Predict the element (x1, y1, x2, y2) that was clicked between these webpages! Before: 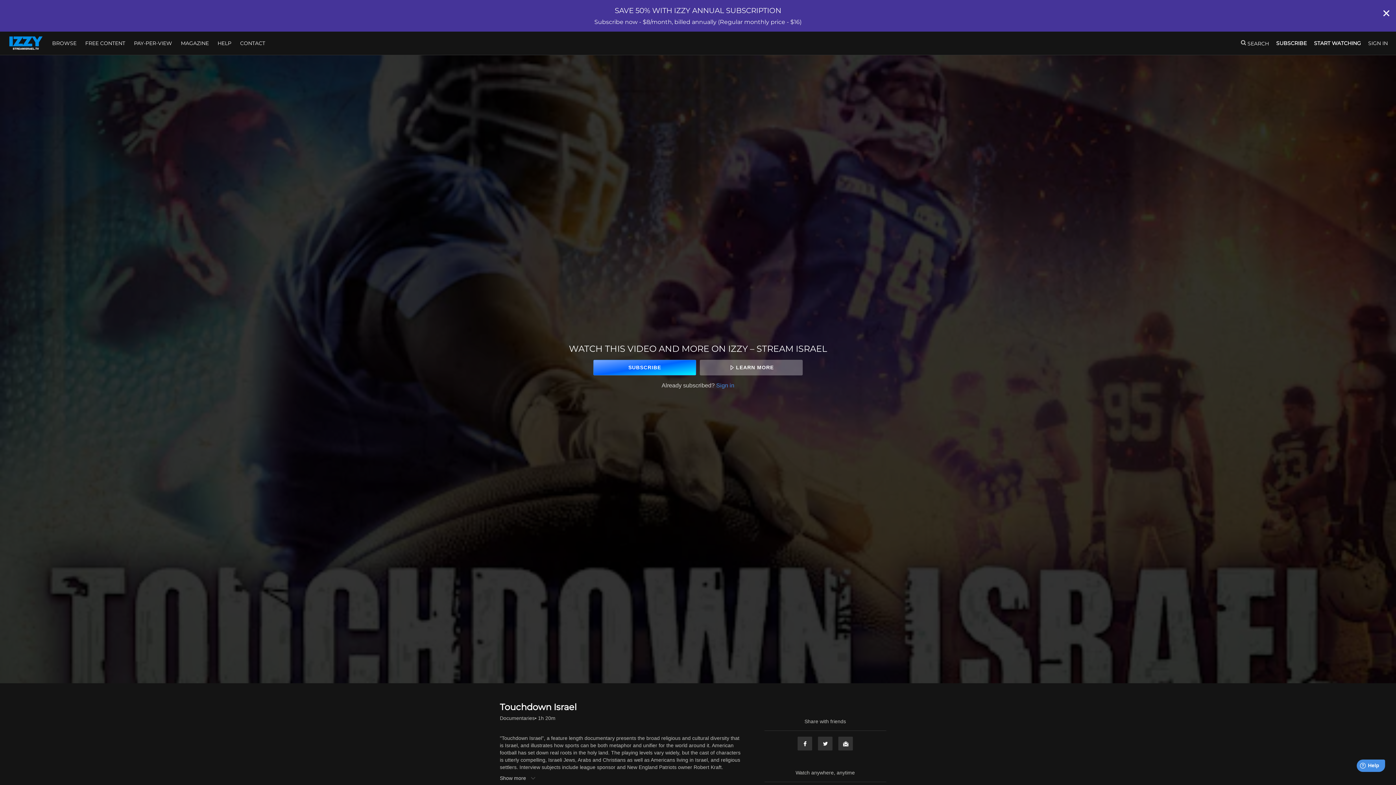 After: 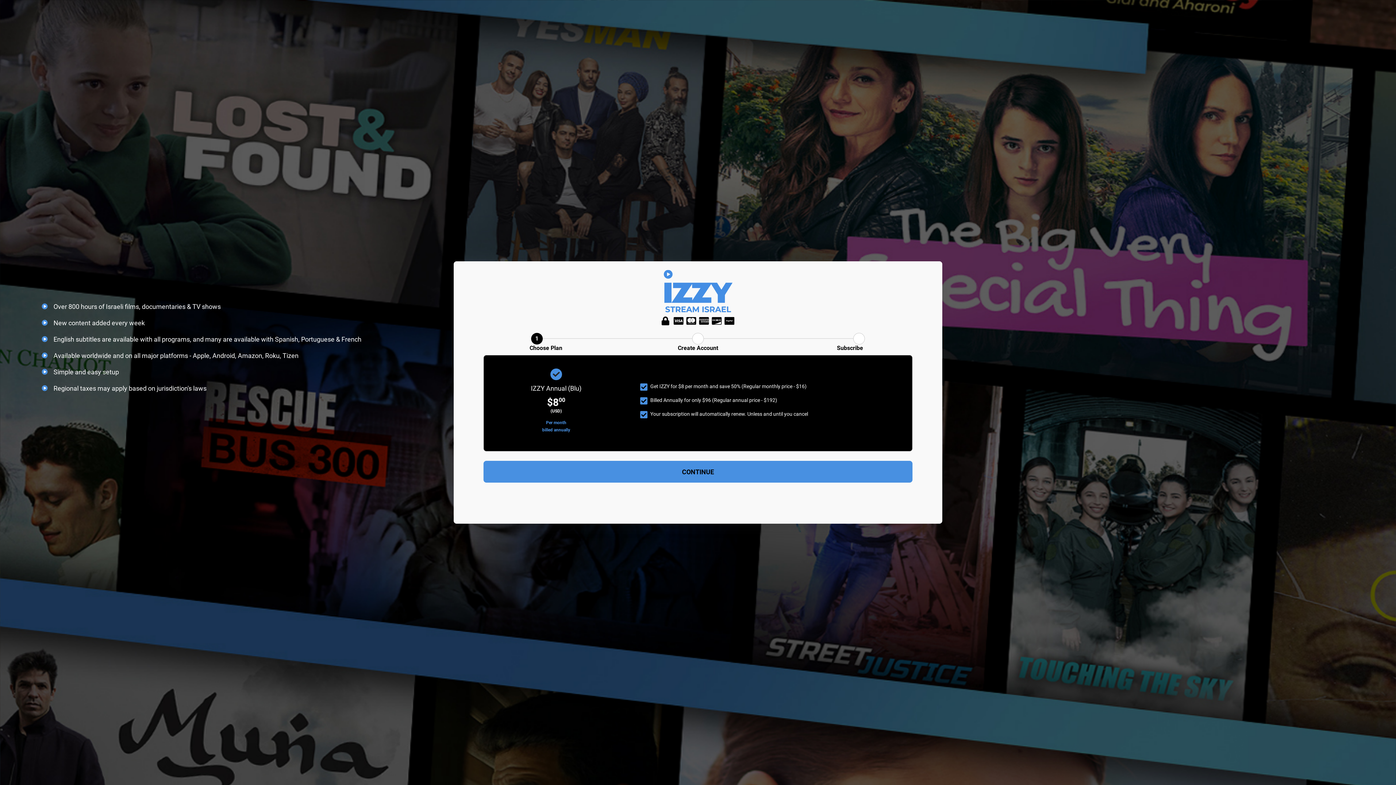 Action: label: SAVE 50% WITH IZZY ANNUAL SUBSCRIPTION

Subscribe now - $8/month, billed annually (Regular monthly price - $16) bbox: (0, 0, 1396, 31)